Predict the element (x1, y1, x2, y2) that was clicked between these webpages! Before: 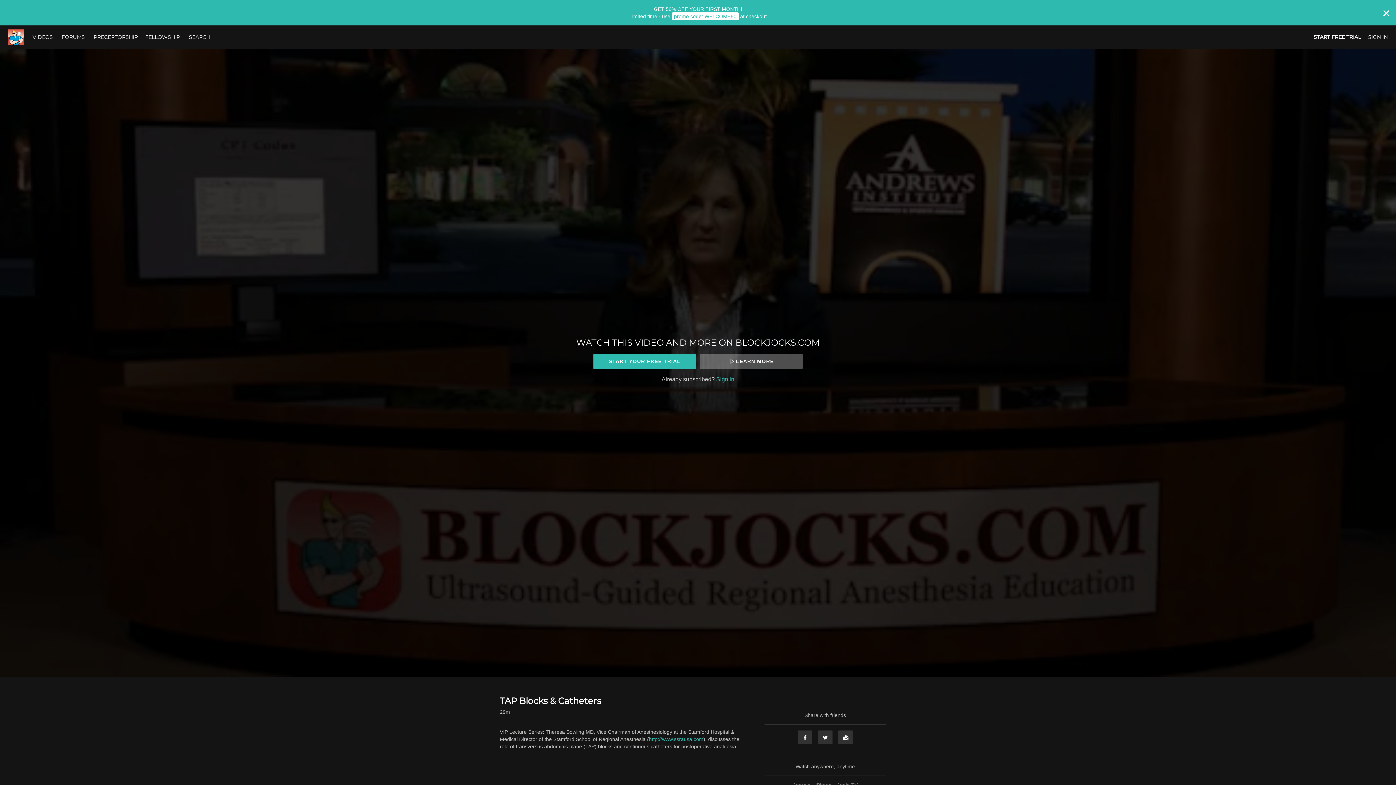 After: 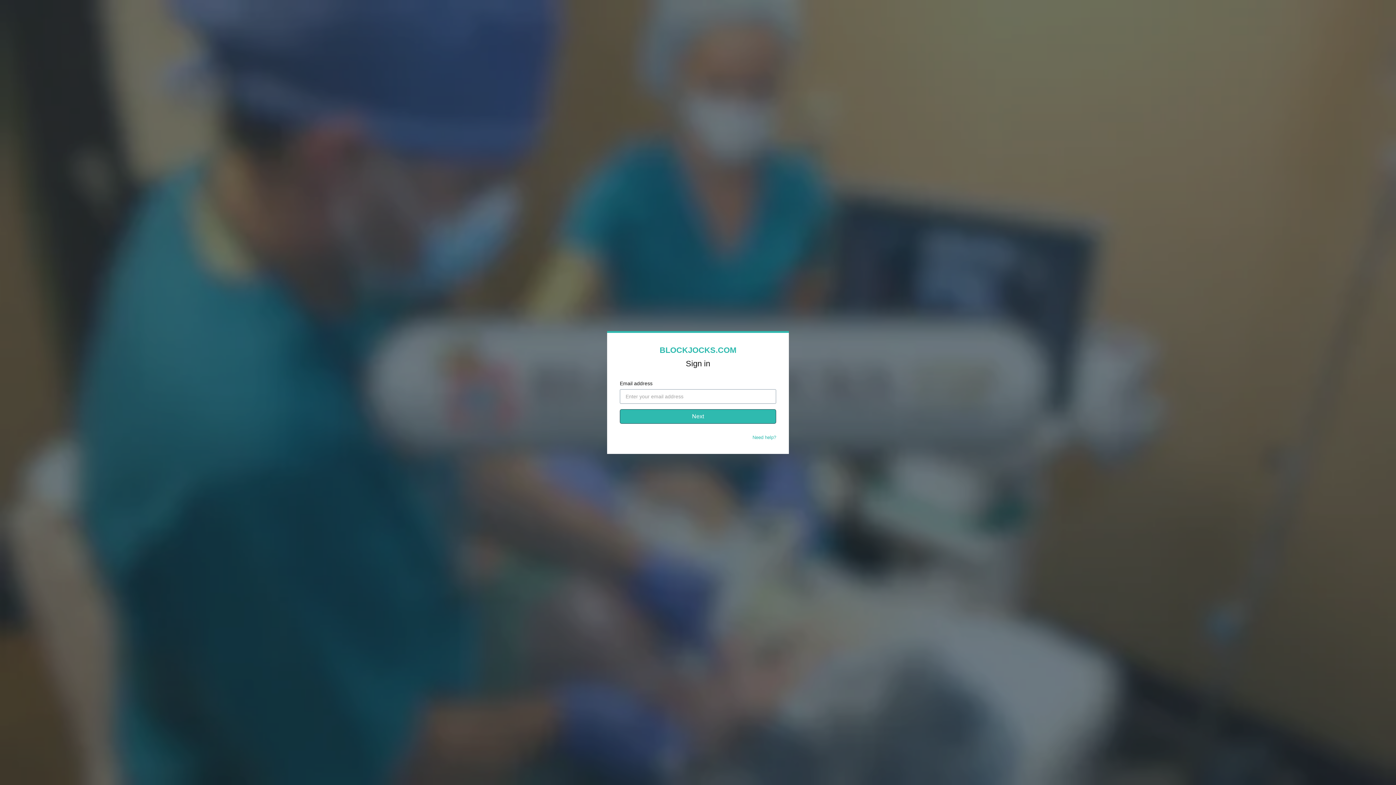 Action: label: SIGN IN bbox: (1368, 33, 1388, 40)